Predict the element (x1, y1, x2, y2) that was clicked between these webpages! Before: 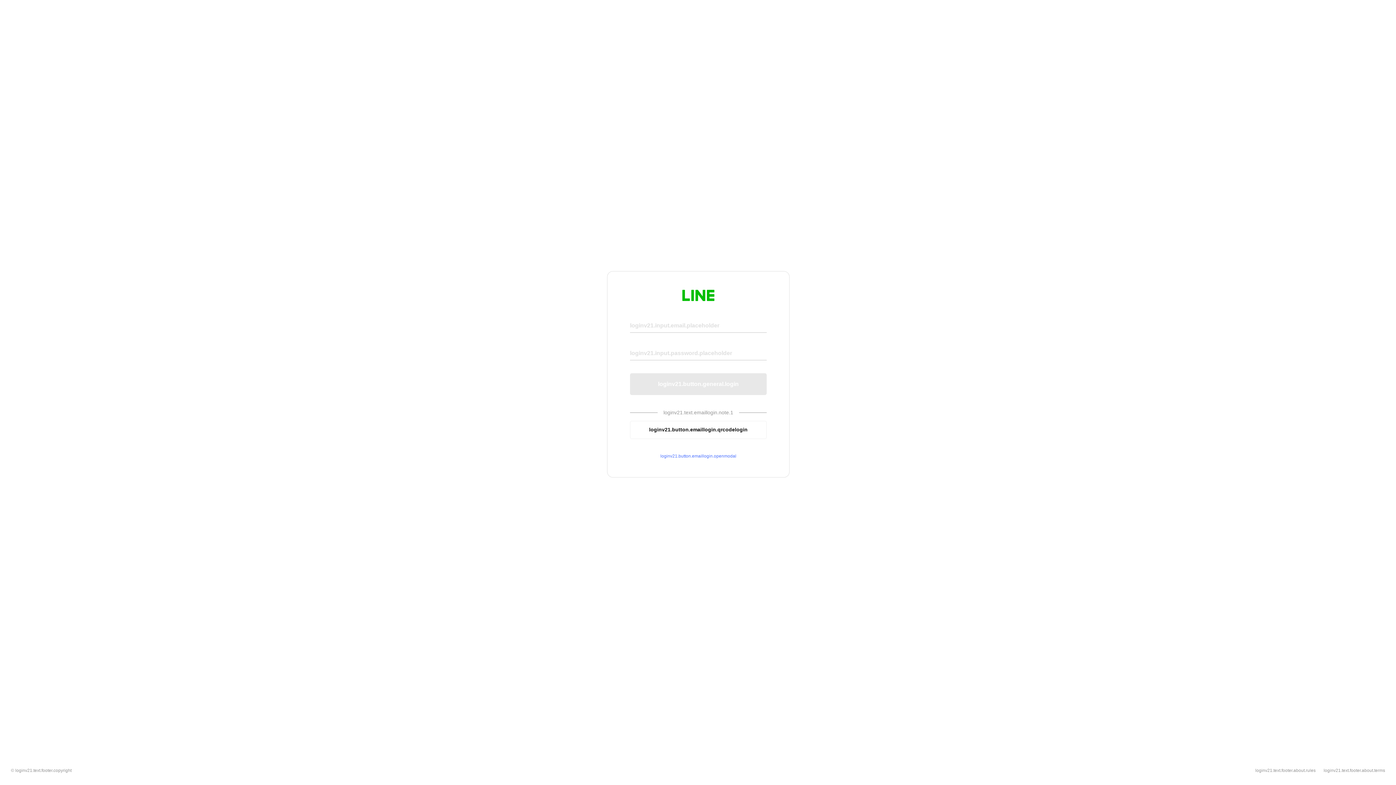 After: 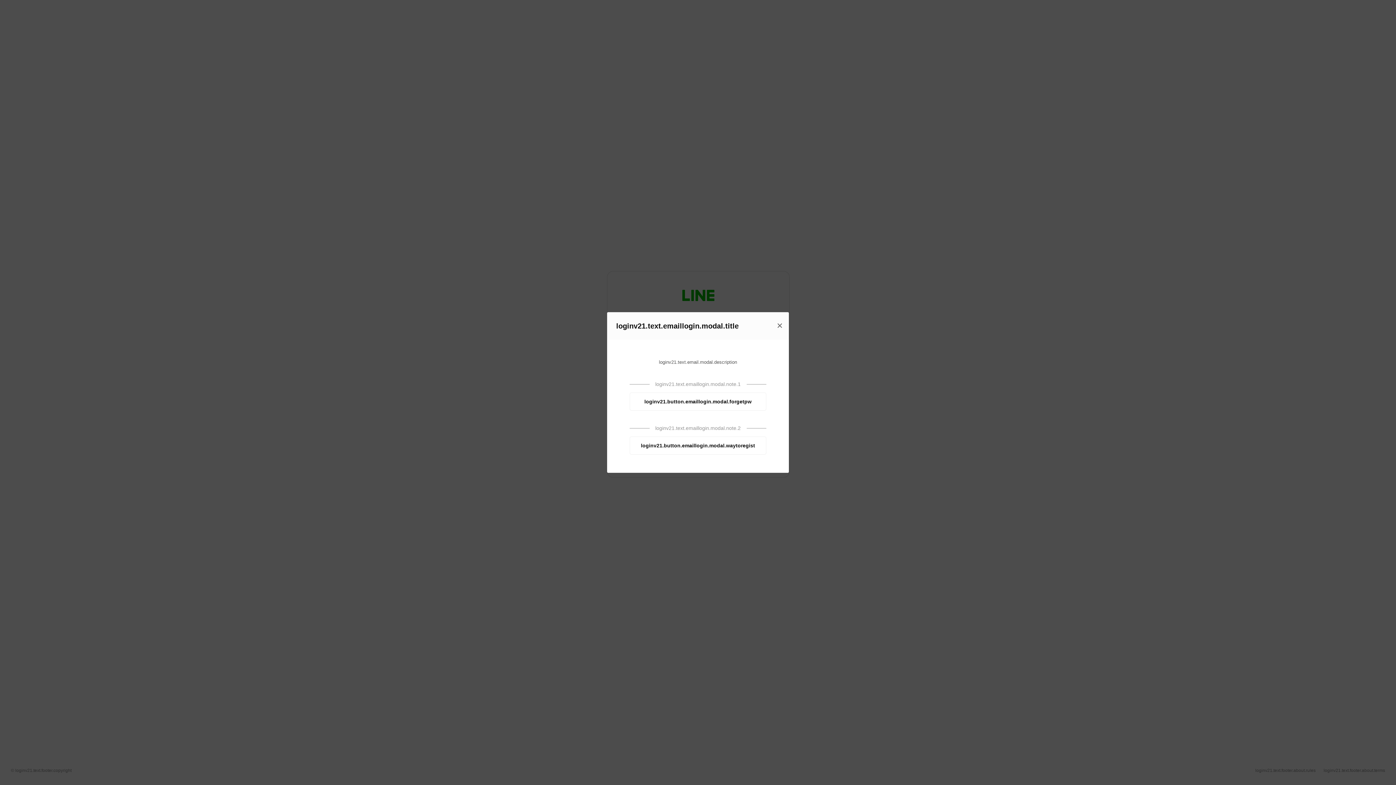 Action: bbox: (630, 453, 766, 459) label: loginv21.button.emaillogin.openmodal